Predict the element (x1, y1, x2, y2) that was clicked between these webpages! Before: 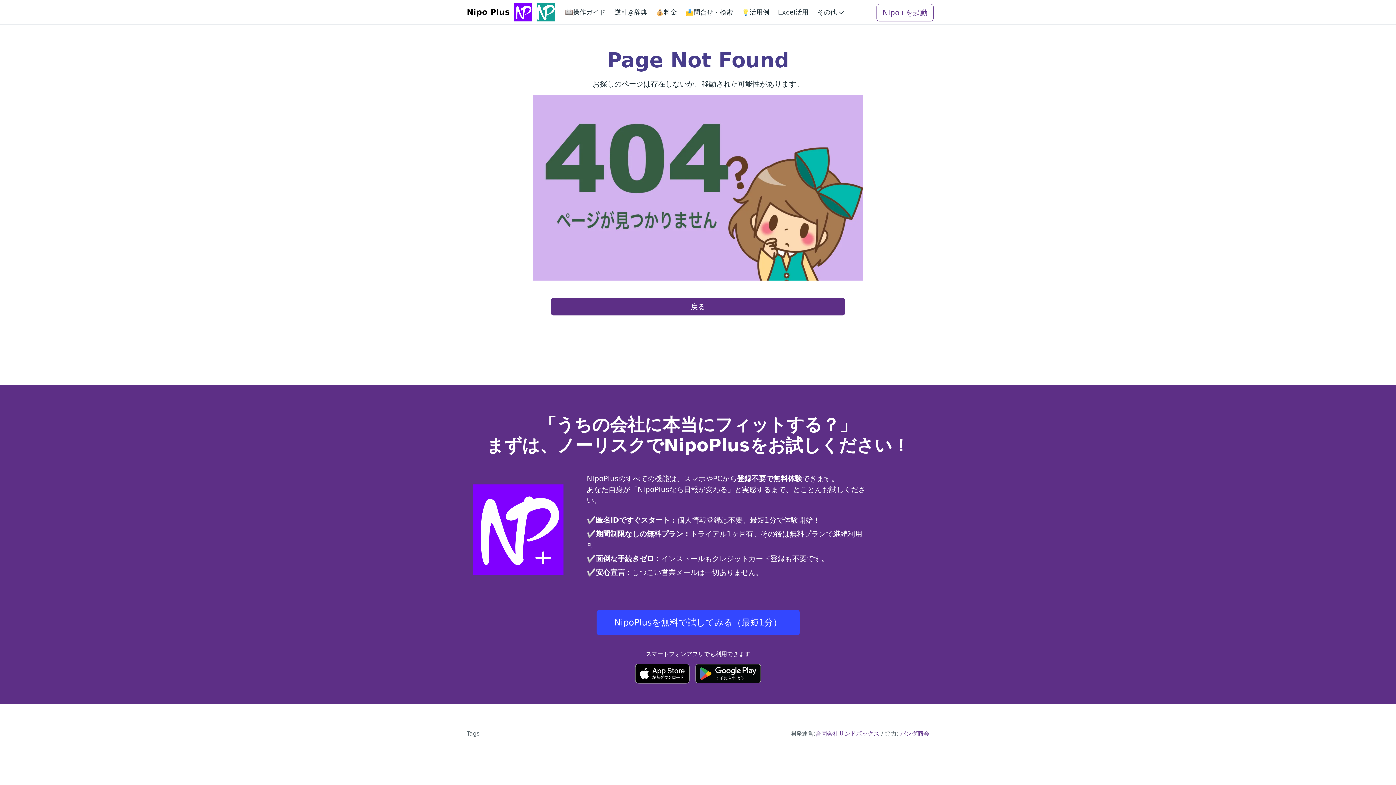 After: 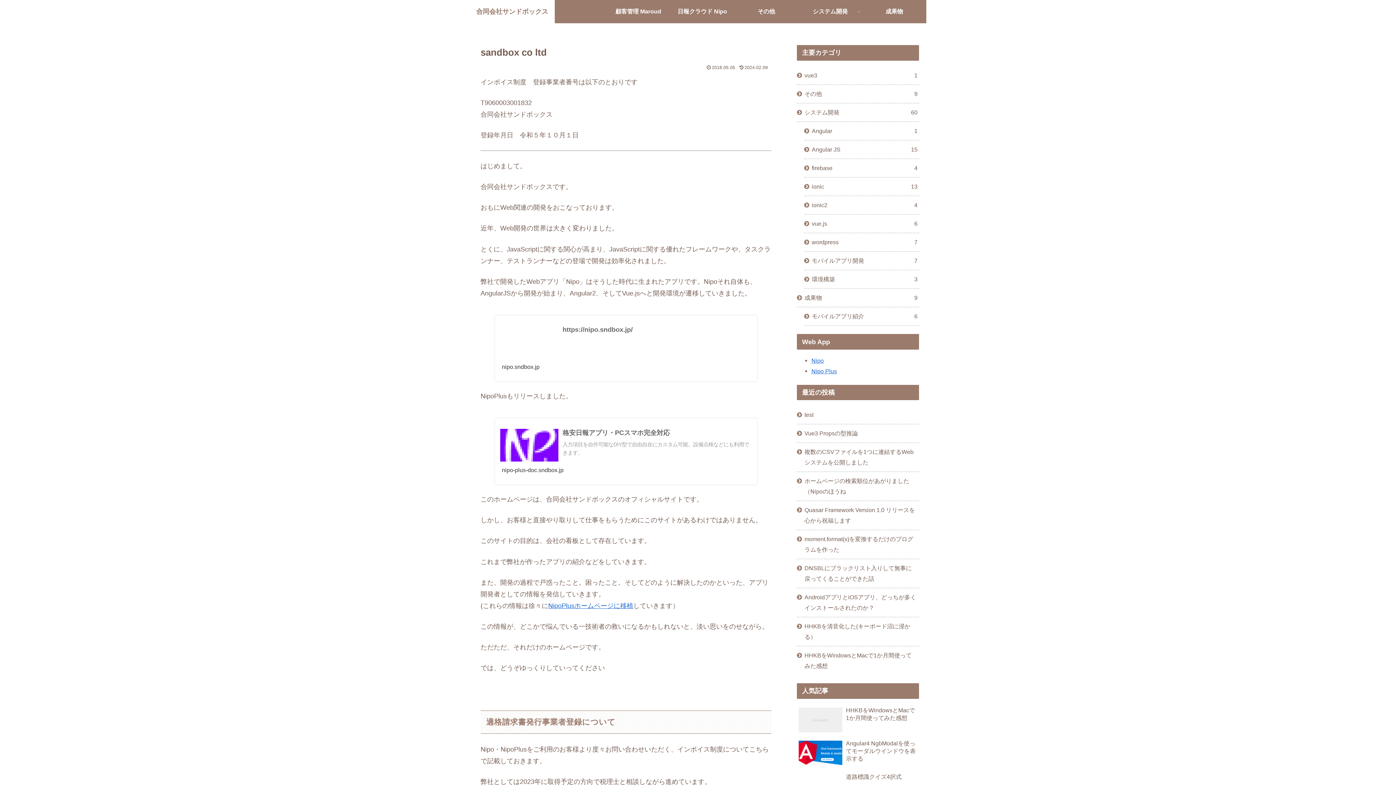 Action: bbox: (815, 730, 879, 737) label: 合同会社サンドボックス